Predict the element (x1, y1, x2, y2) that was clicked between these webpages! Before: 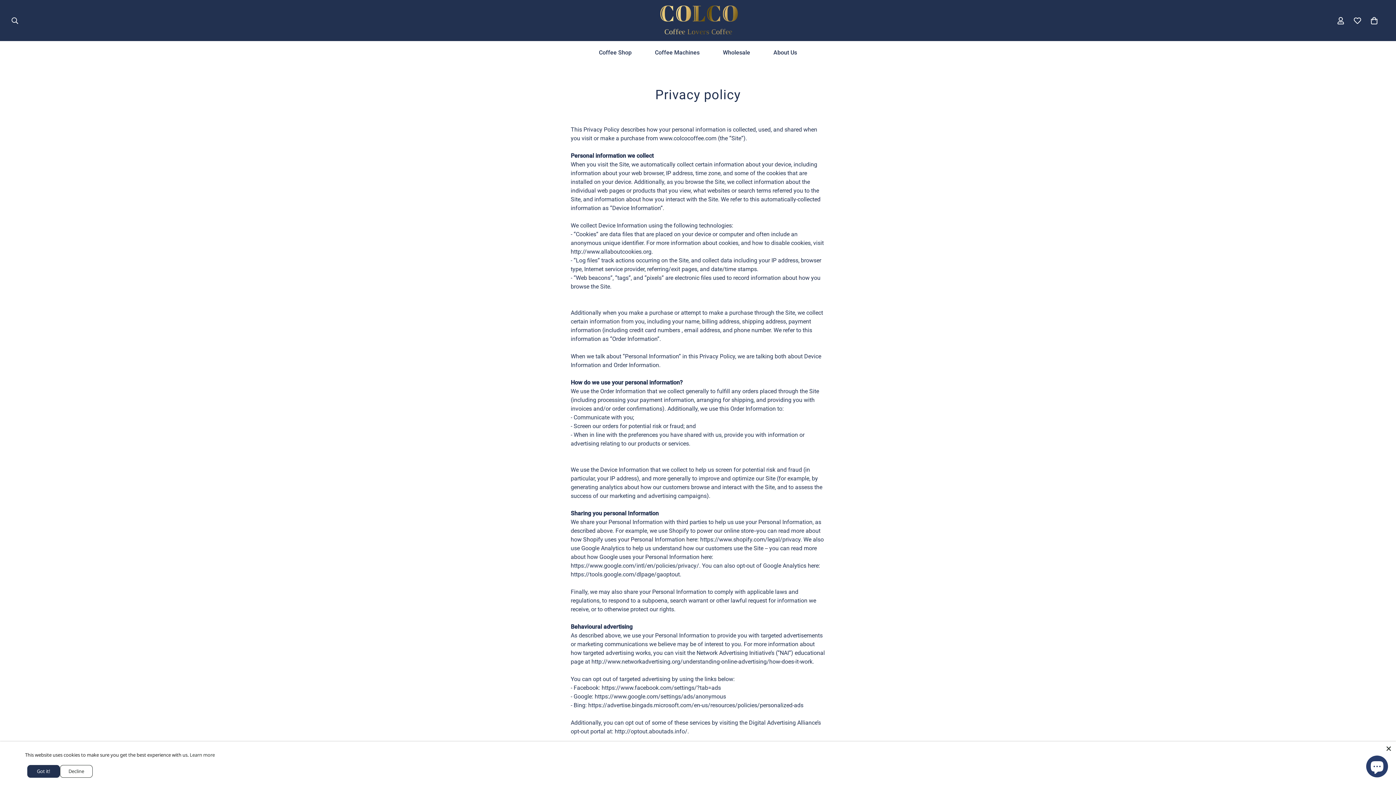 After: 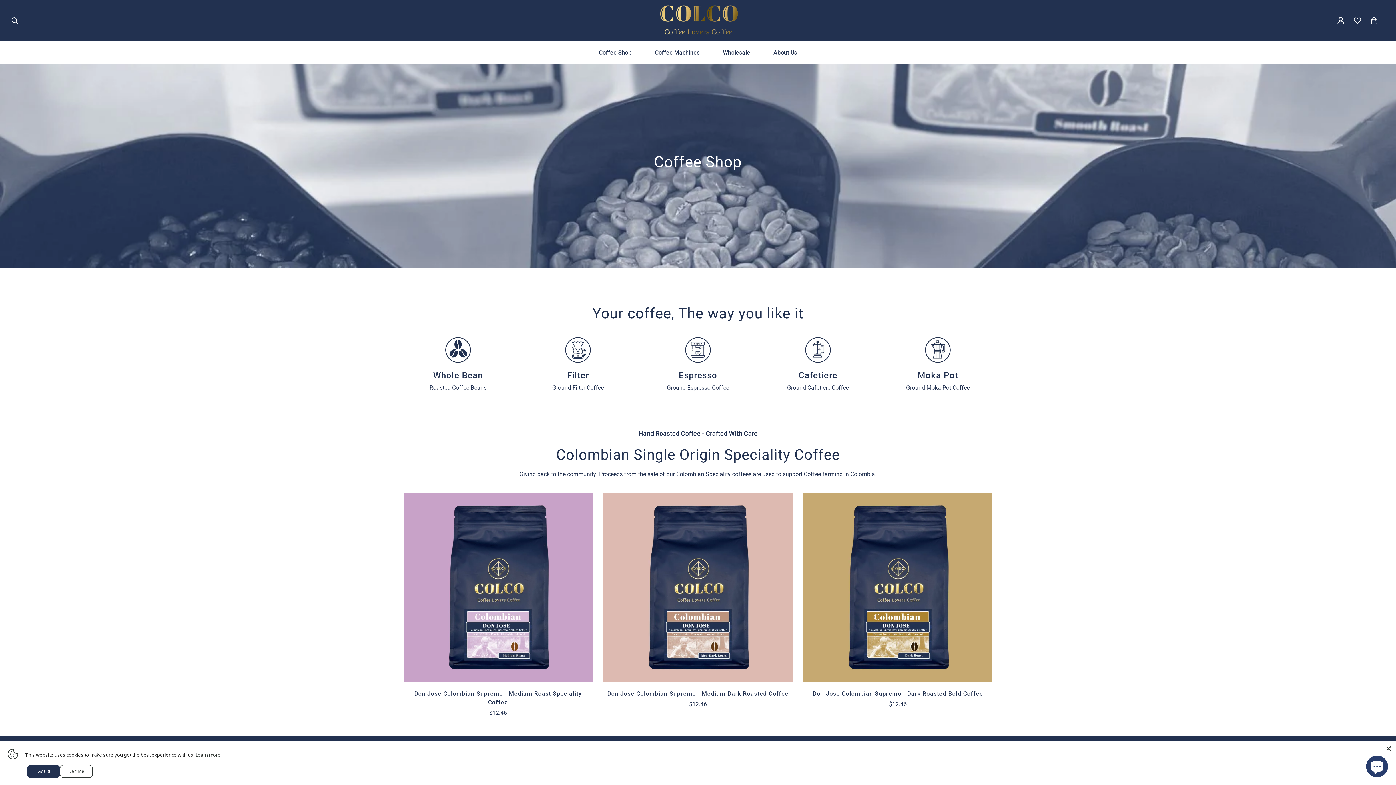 Action: label: Coffee Shop bbox: (587, 41, 643, 64)